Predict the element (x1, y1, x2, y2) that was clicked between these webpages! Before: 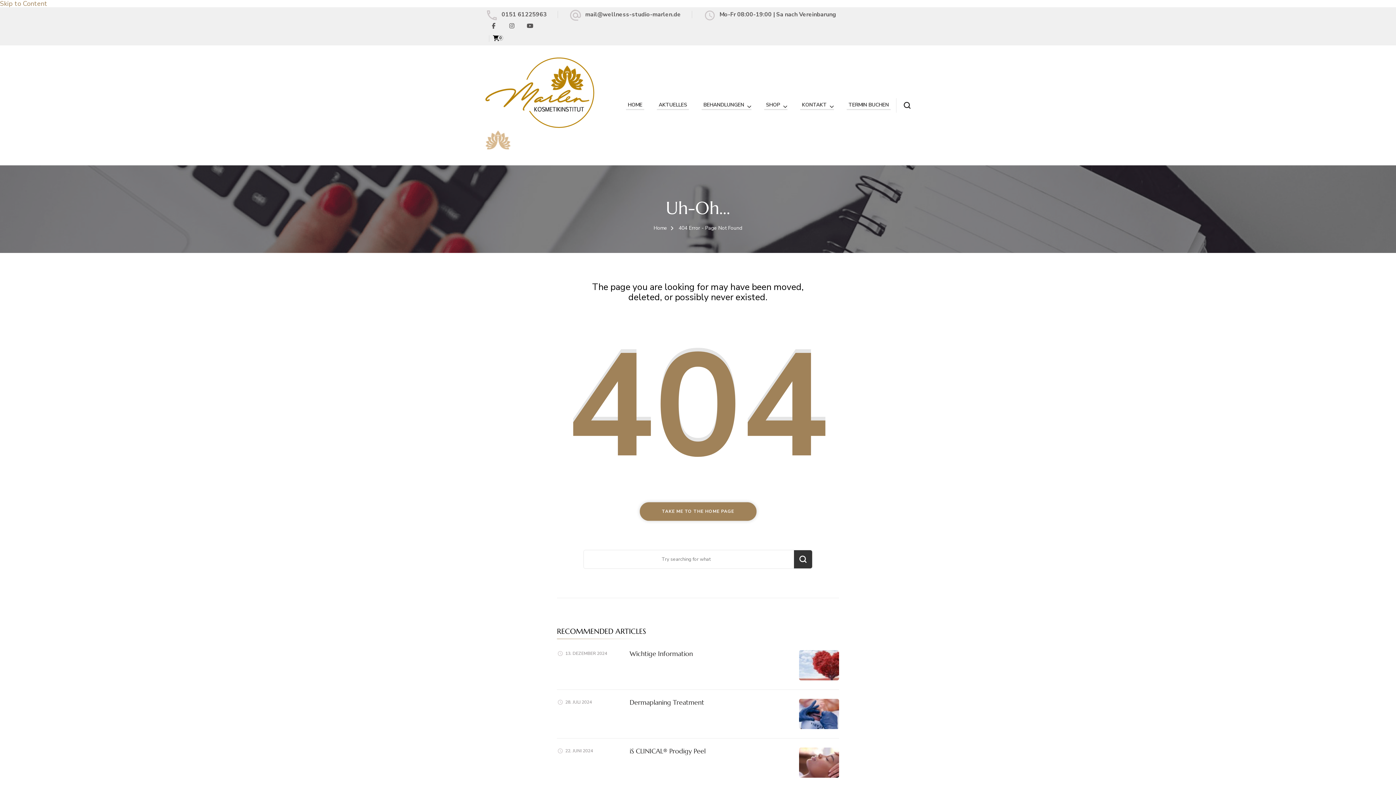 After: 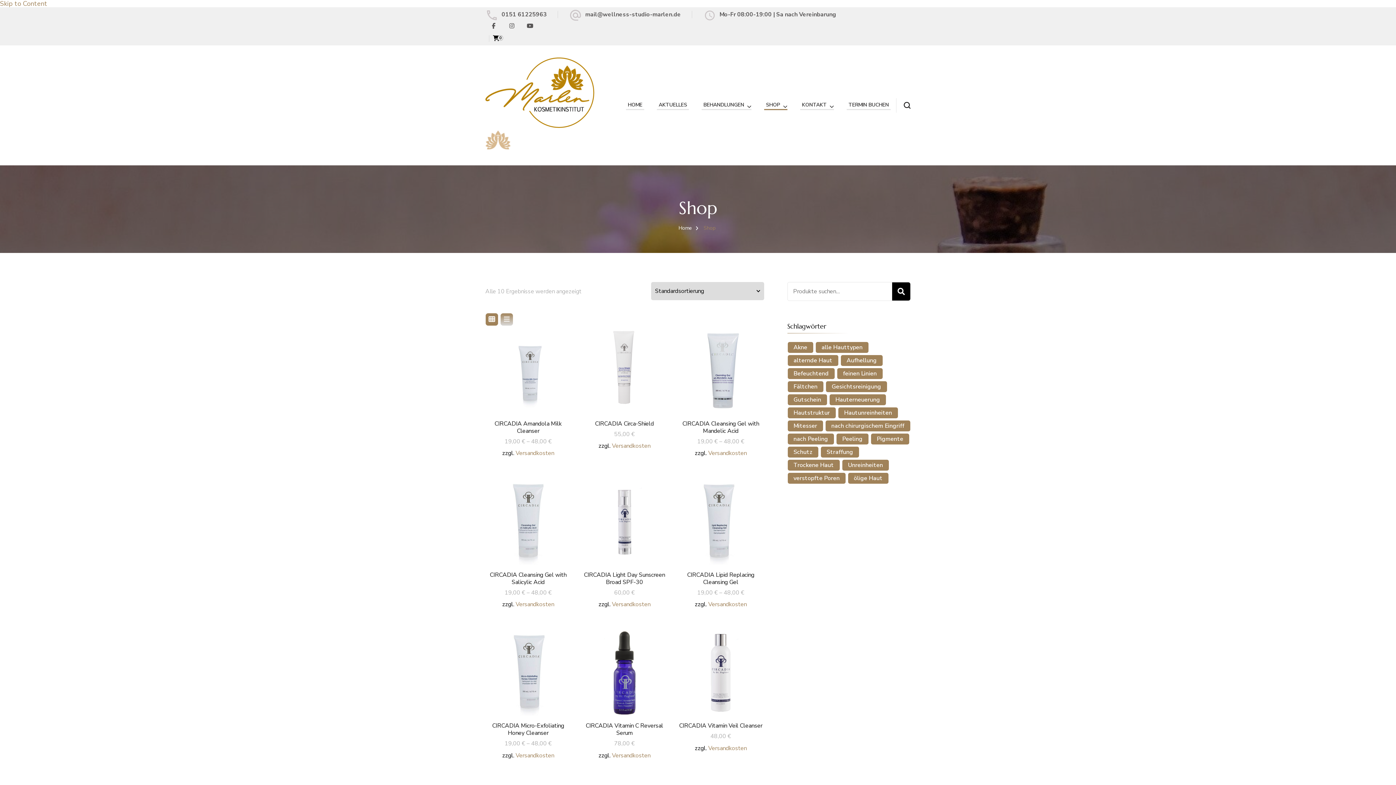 Action: label: SHOP bbox: (764, 102, 782, 109)